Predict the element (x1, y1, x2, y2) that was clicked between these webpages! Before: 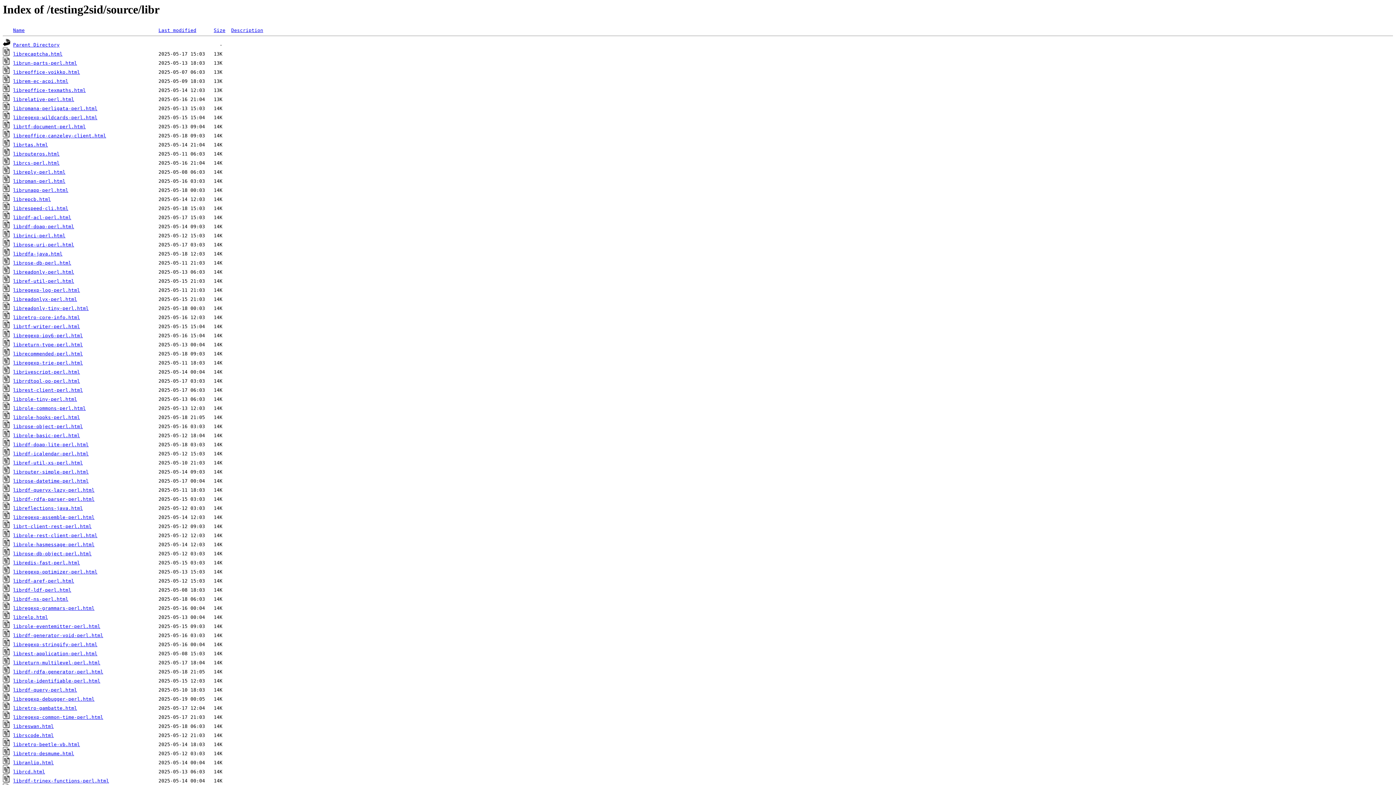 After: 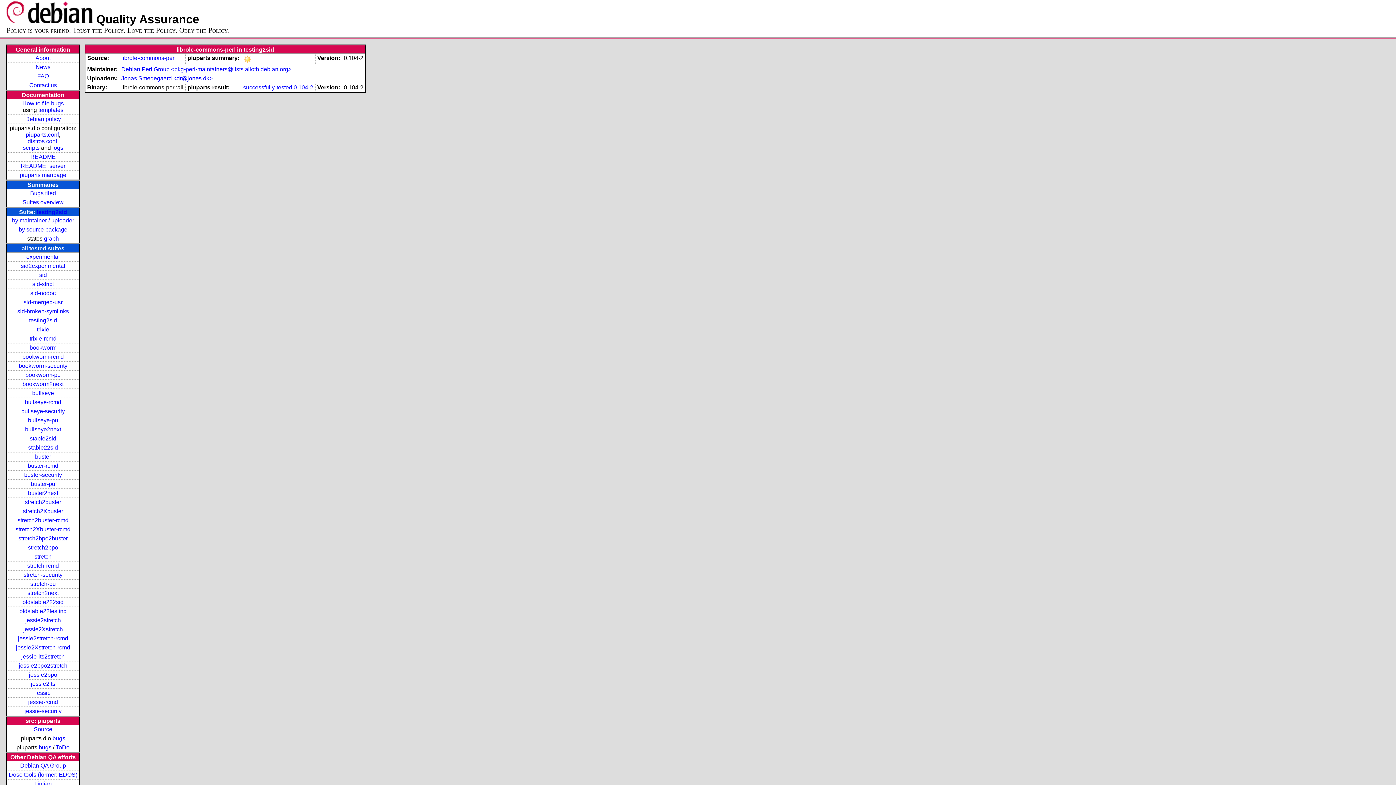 Action: bbox: (13, 405, 85, 411) label: librole-commons-perl.html